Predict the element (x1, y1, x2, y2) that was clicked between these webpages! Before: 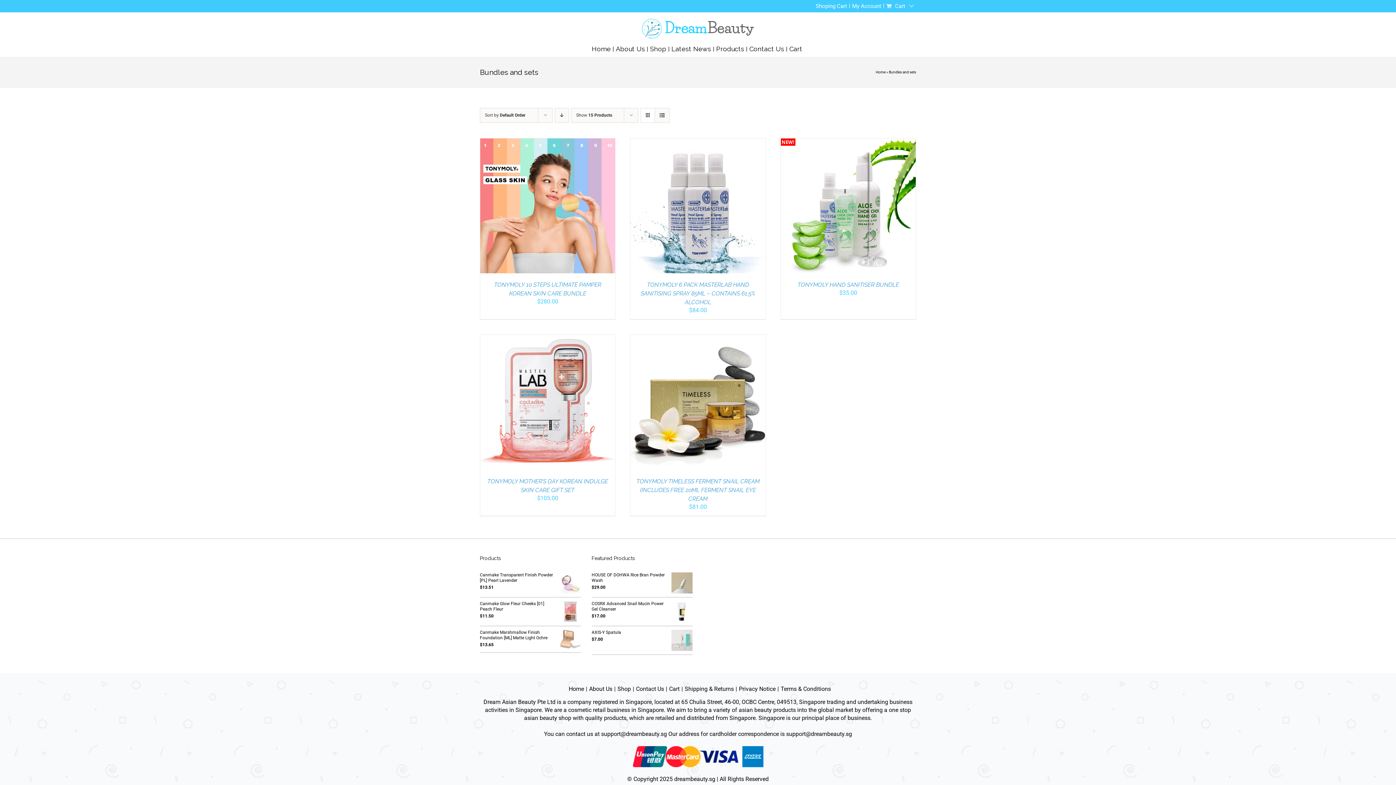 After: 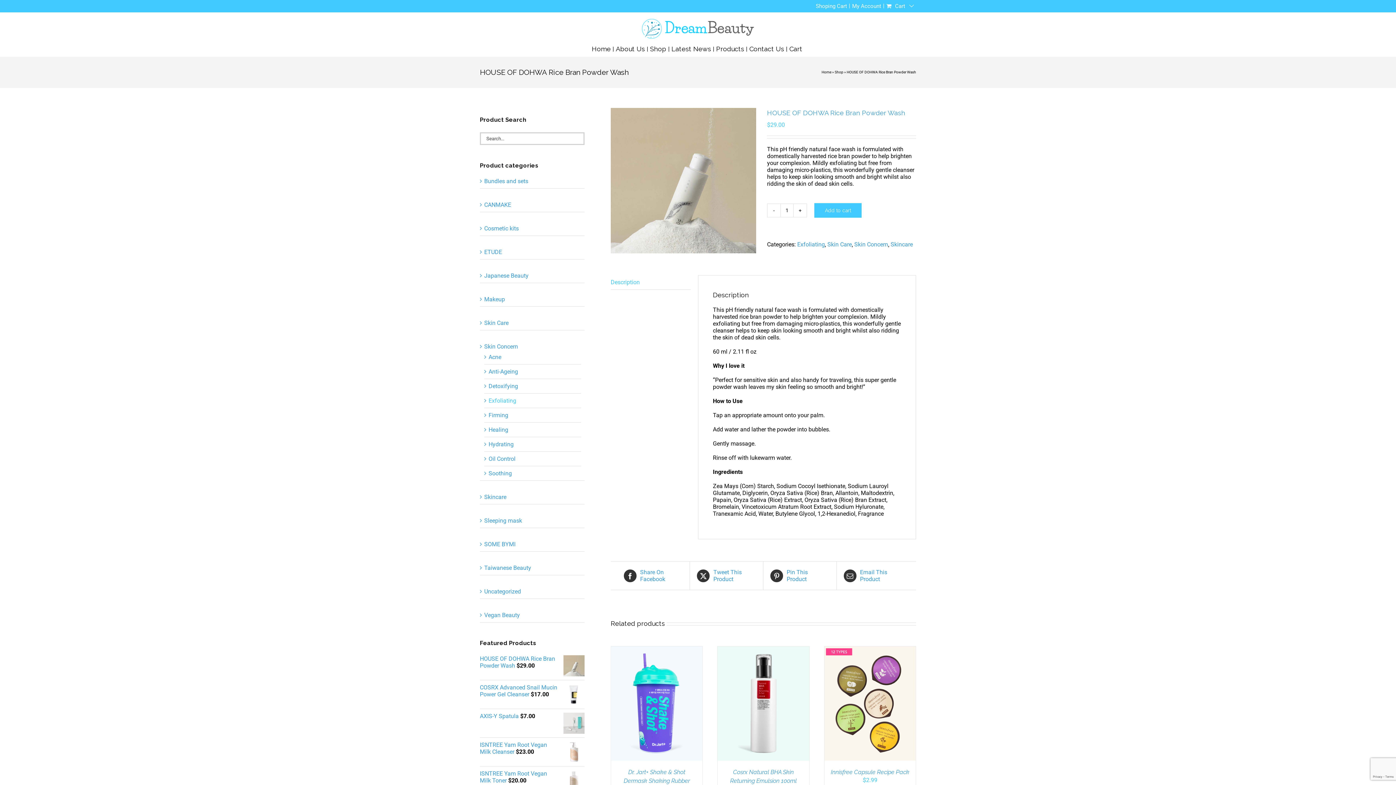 Action: bbox: (591, 572, 692, 583) label: HOUSE OF DOHWA Rice Bran Powder Wash